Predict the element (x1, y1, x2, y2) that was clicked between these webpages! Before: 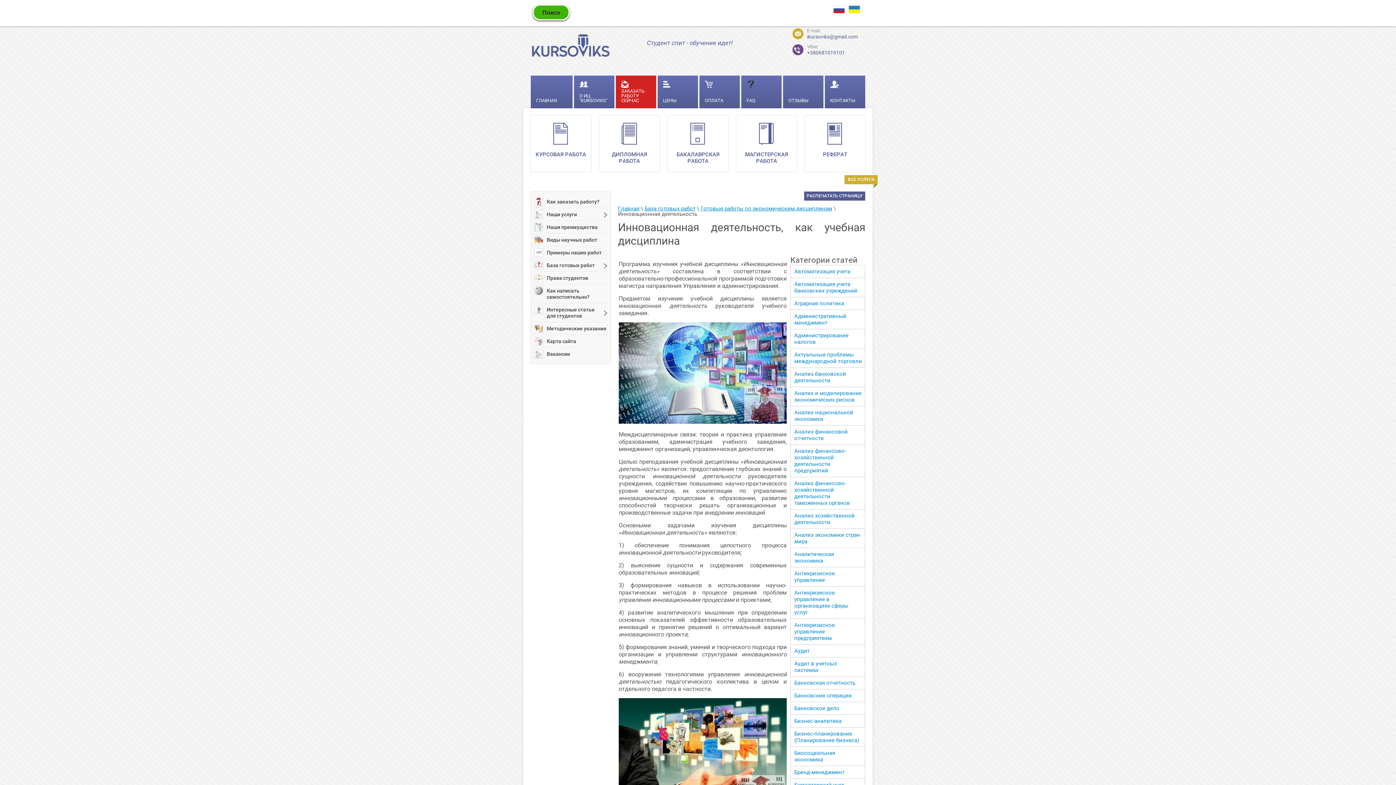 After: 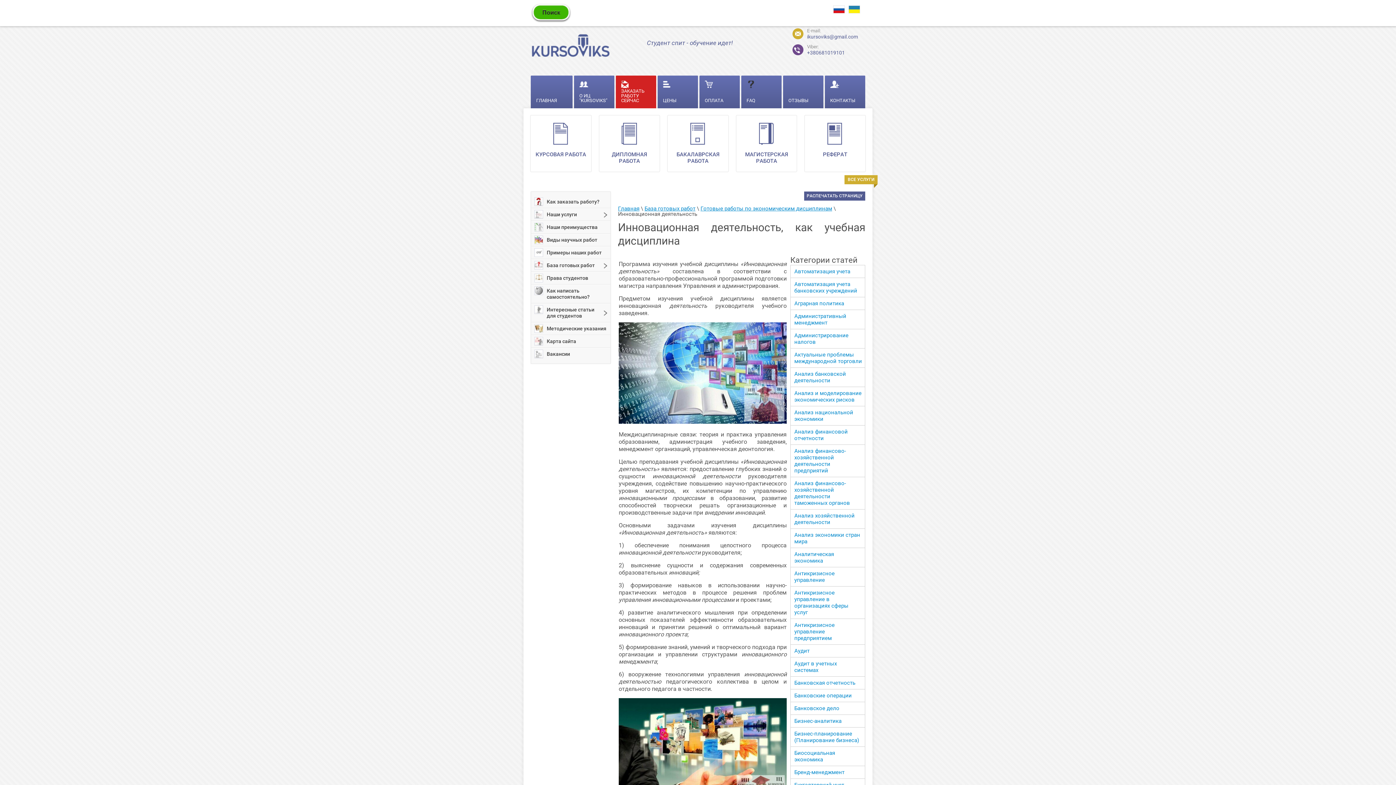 Action: bbox: (804, 191, 865, 200) label: РАСПЕЧАТАТЬ СТРАНИЦУ